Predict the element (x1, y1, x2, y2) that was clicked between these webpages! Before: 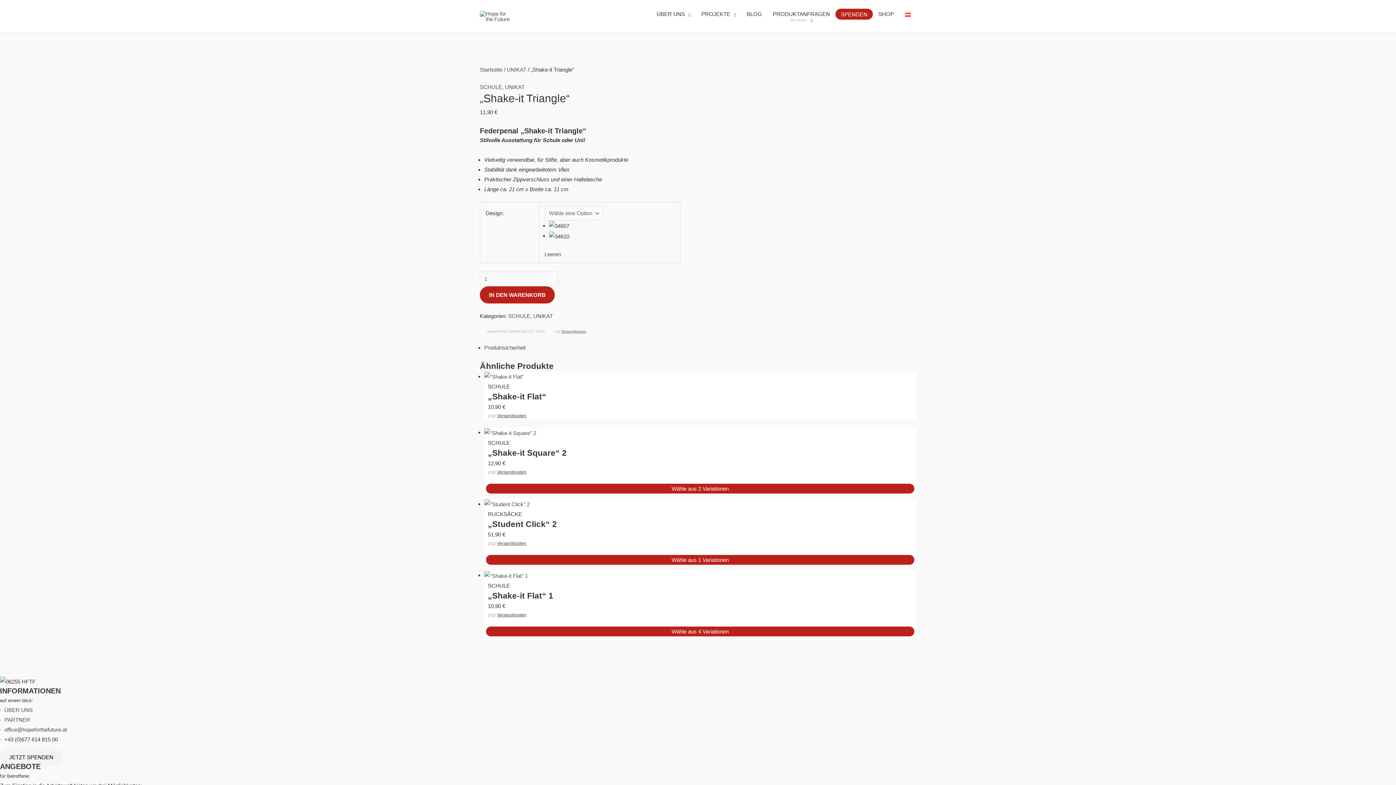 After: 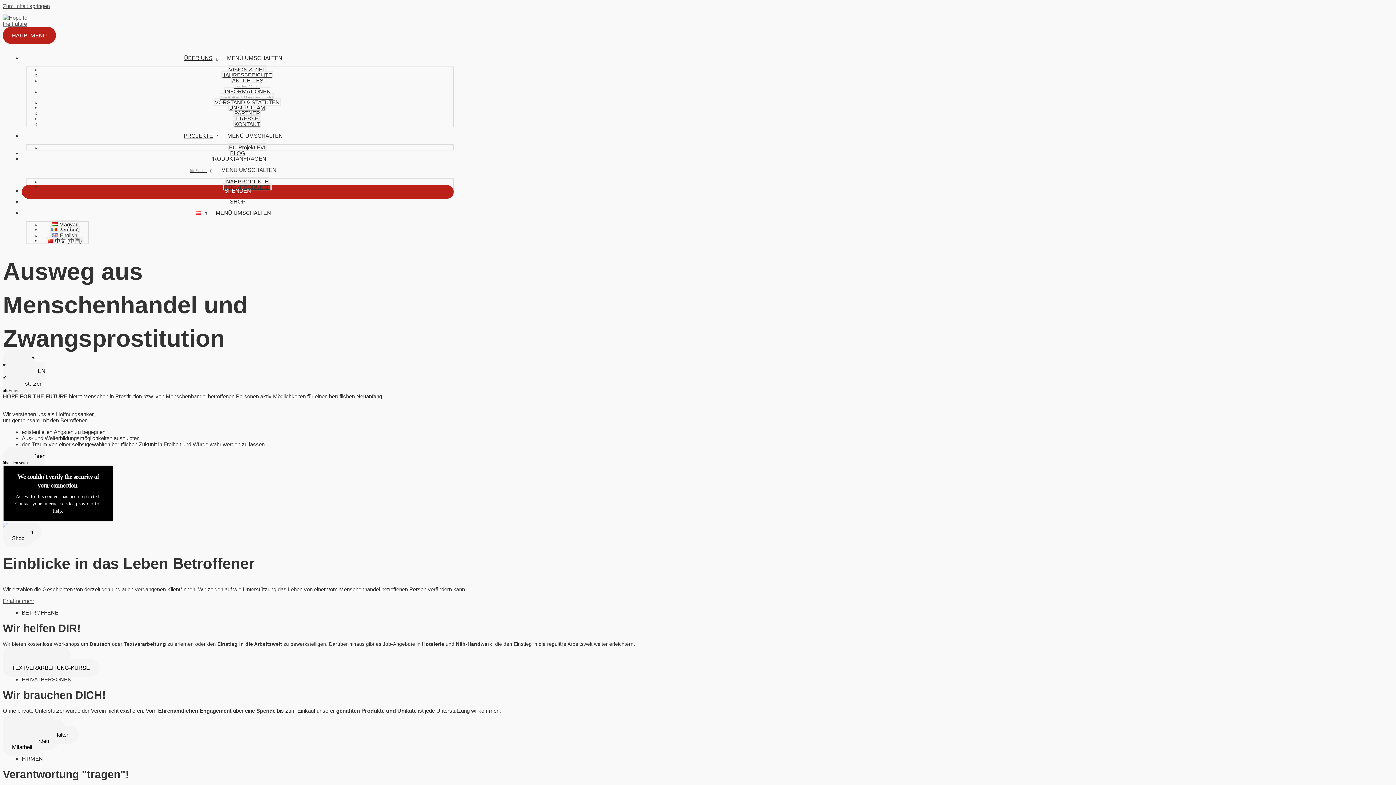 Action: bbox: (480, 12, 514, 18)